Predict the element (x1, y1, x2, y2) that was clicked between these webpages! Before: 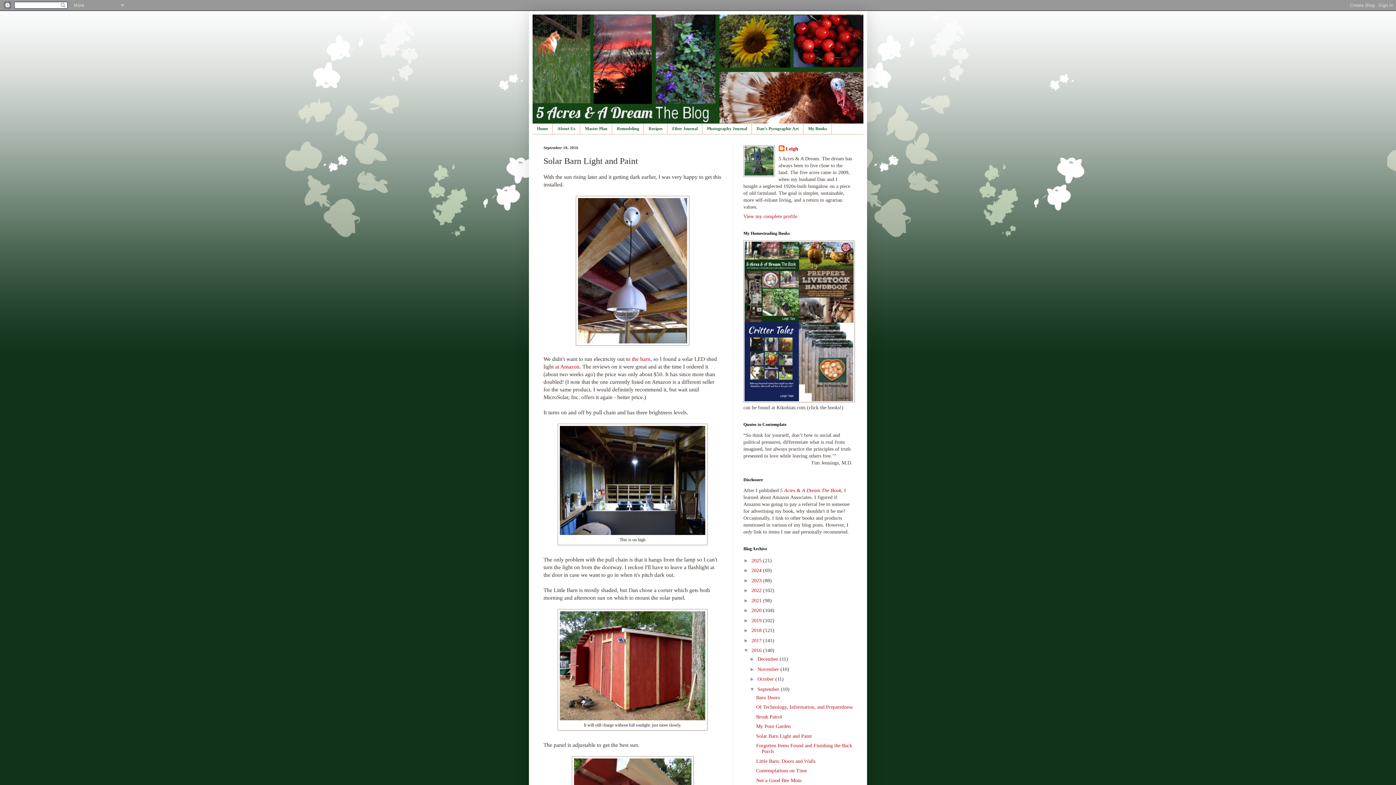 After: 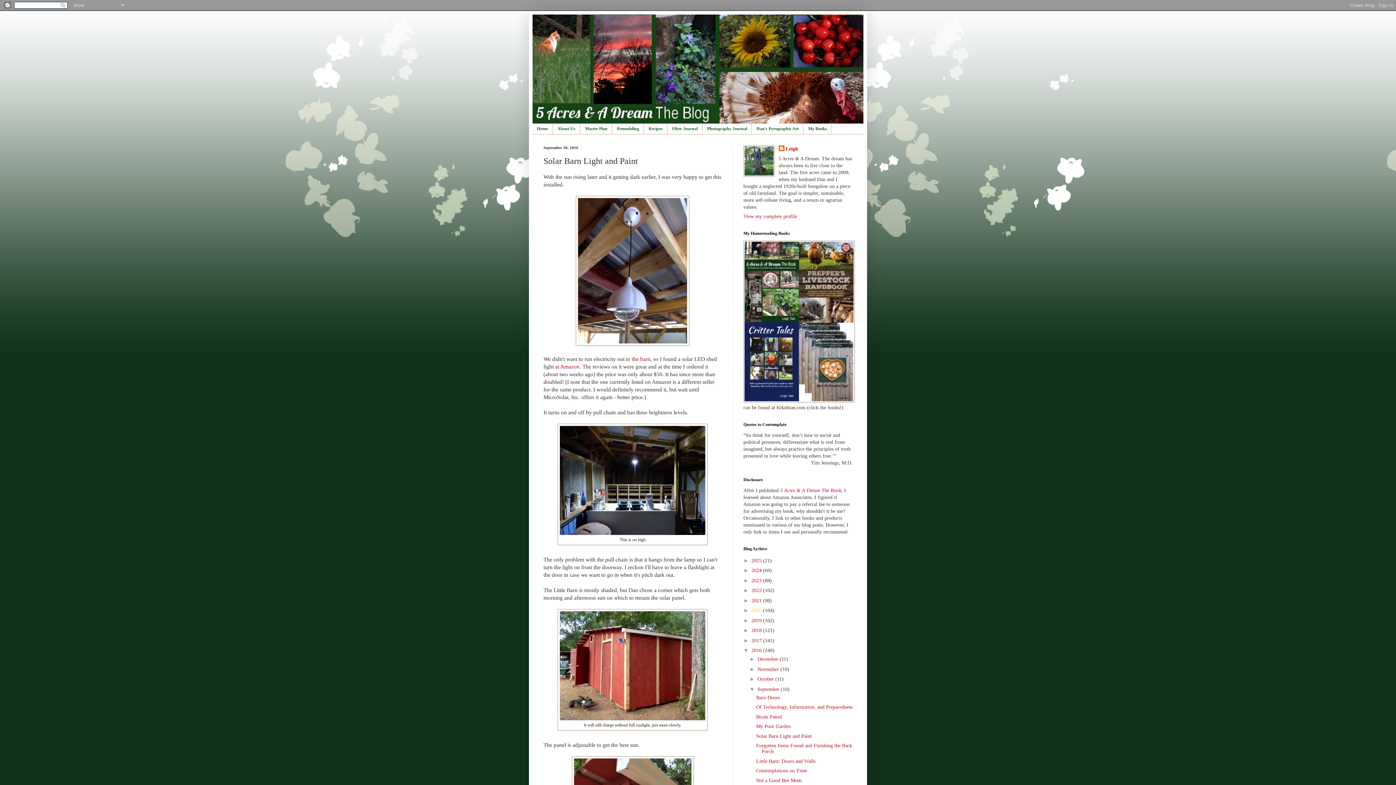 Action: bbox: (751, 608, 763, 613) label: 2020 